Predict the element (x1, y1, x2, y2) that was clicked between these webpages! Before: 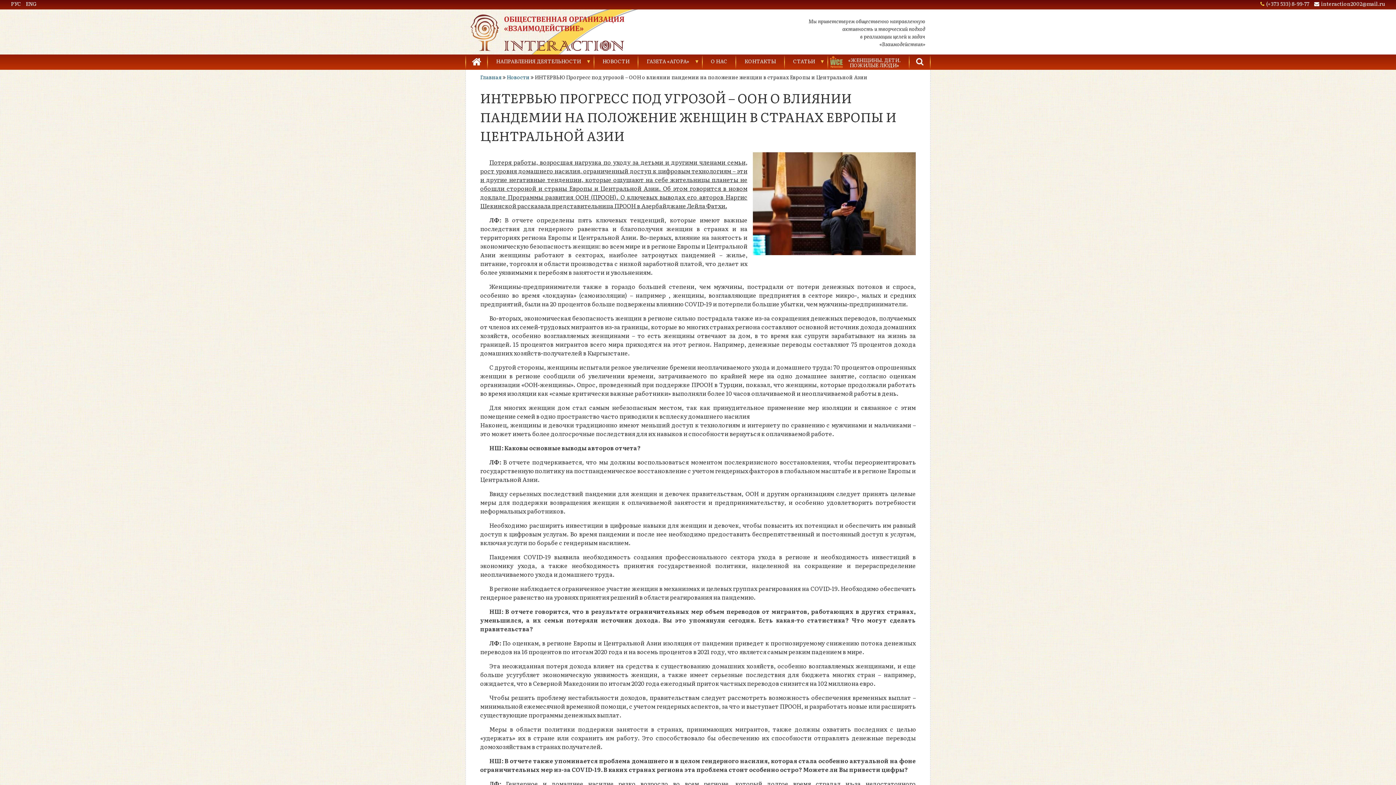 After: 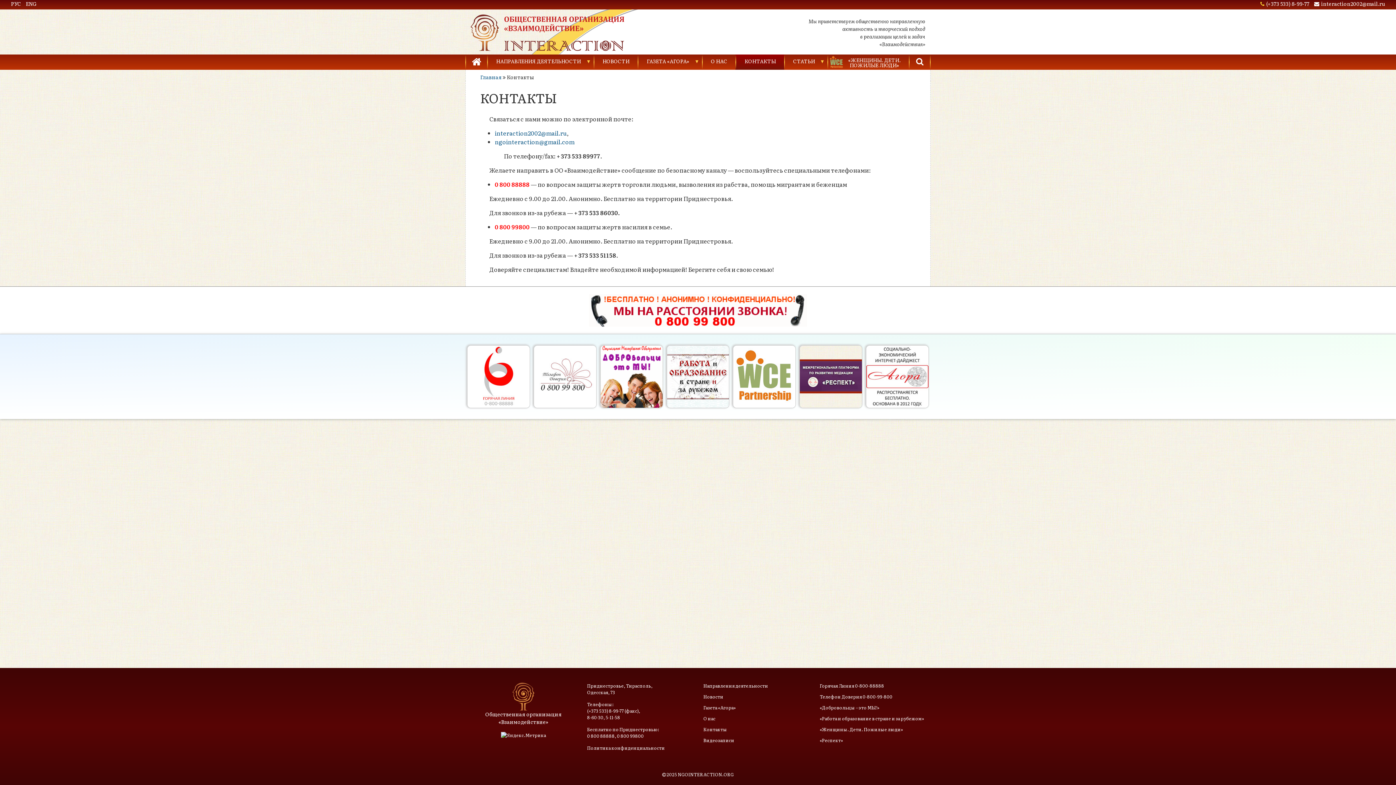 Action: bbox: (736, 54, 784, 69) label: КОНТАКТЫ